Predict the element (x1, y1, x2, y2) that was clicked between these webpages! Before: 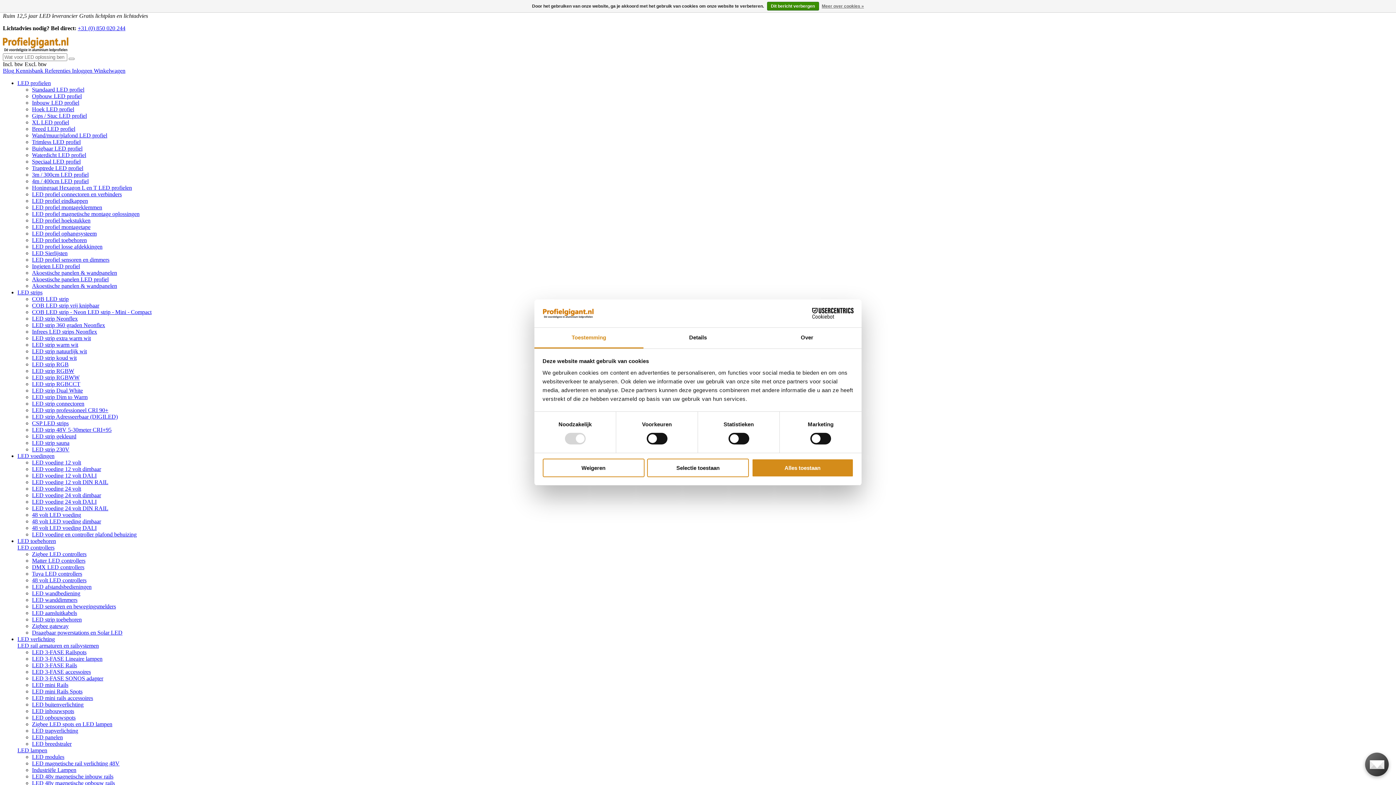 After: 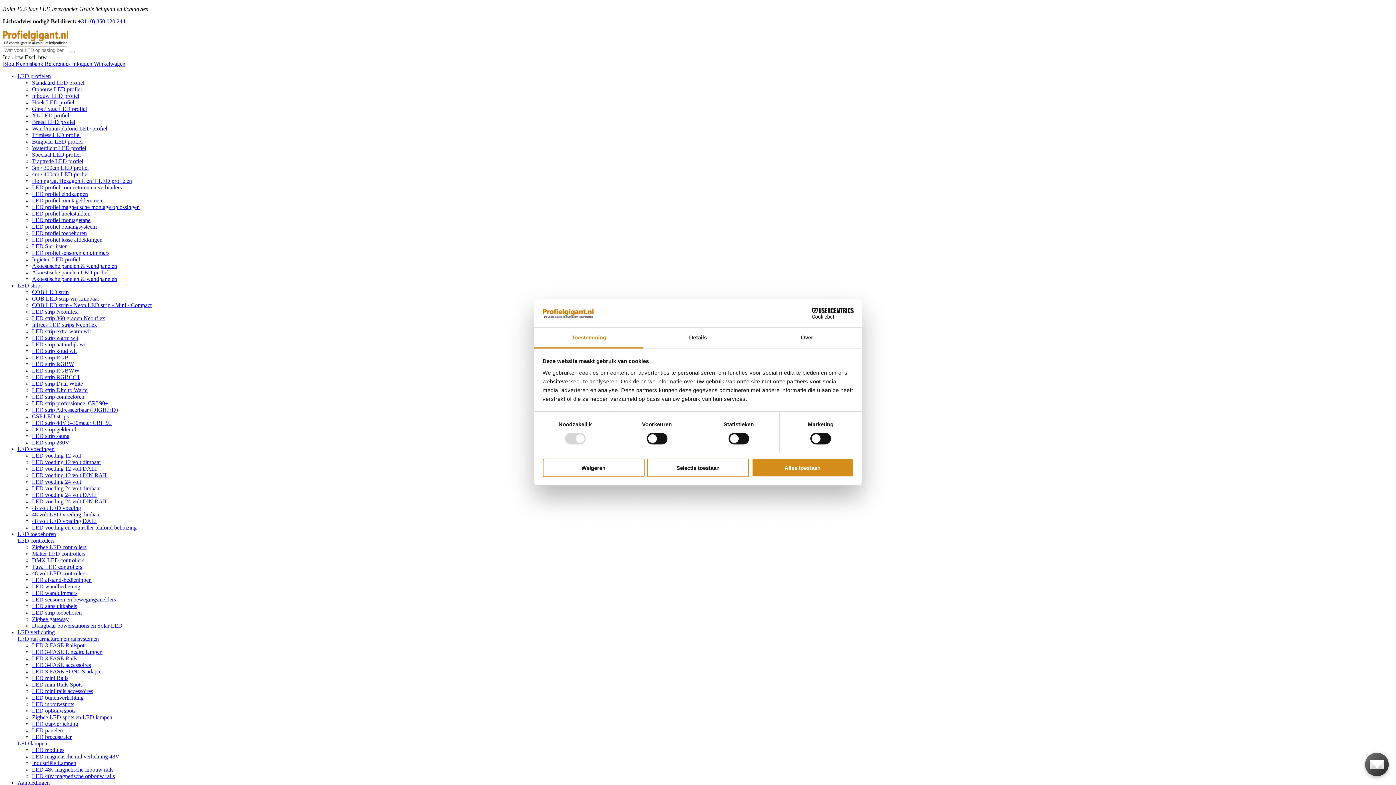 Action: bbox: (32, 132, 107, 138) label: Wand/muur/plafond LED profiel